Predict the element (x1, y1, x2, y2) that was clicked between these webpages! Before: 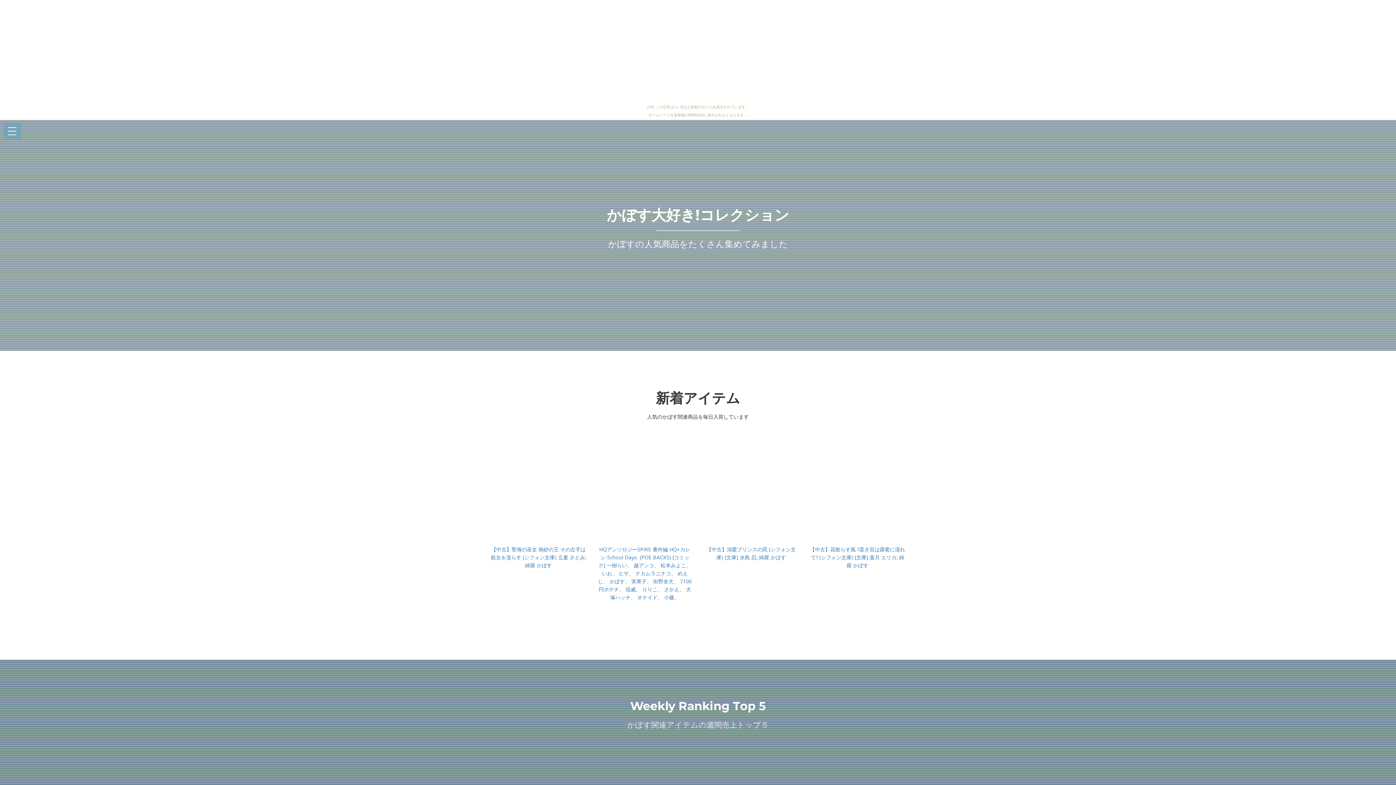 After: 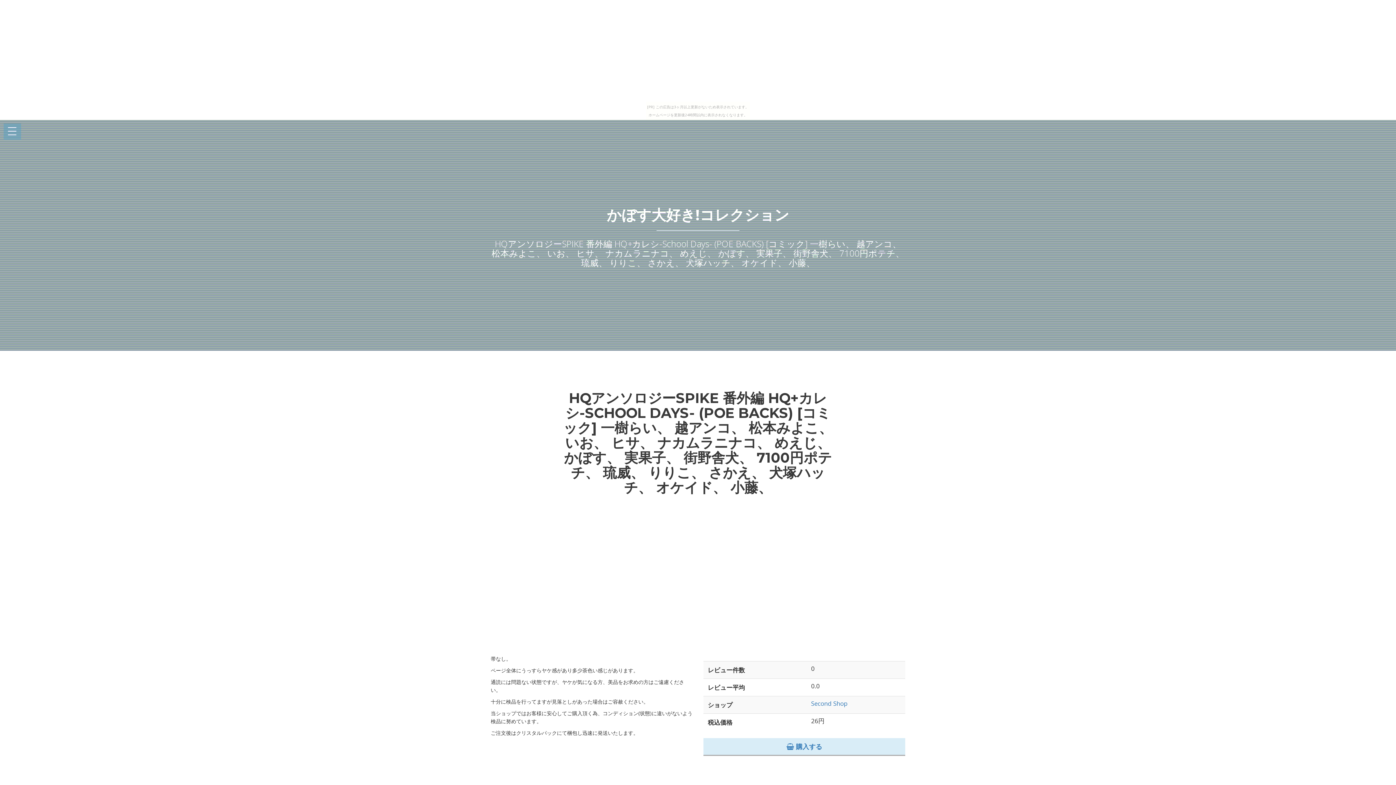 Action: bbox: (597, 446, 692, 601) label: HQアンソロジーSPIKE 番外編 HQ+カレシ-School Days- (POE BACKS) [コミック] 一樹らい、 越アンコ、 松本みよこ、 いお、 ヒサ、 ナカムラニナコ、 めえじ、 かぼす、 実果子、 街野舎犬、 7100円ポテチ、 琉威、 りりこ、 さかえ、 犬塚ハッチ、 オケイド、 小藤、